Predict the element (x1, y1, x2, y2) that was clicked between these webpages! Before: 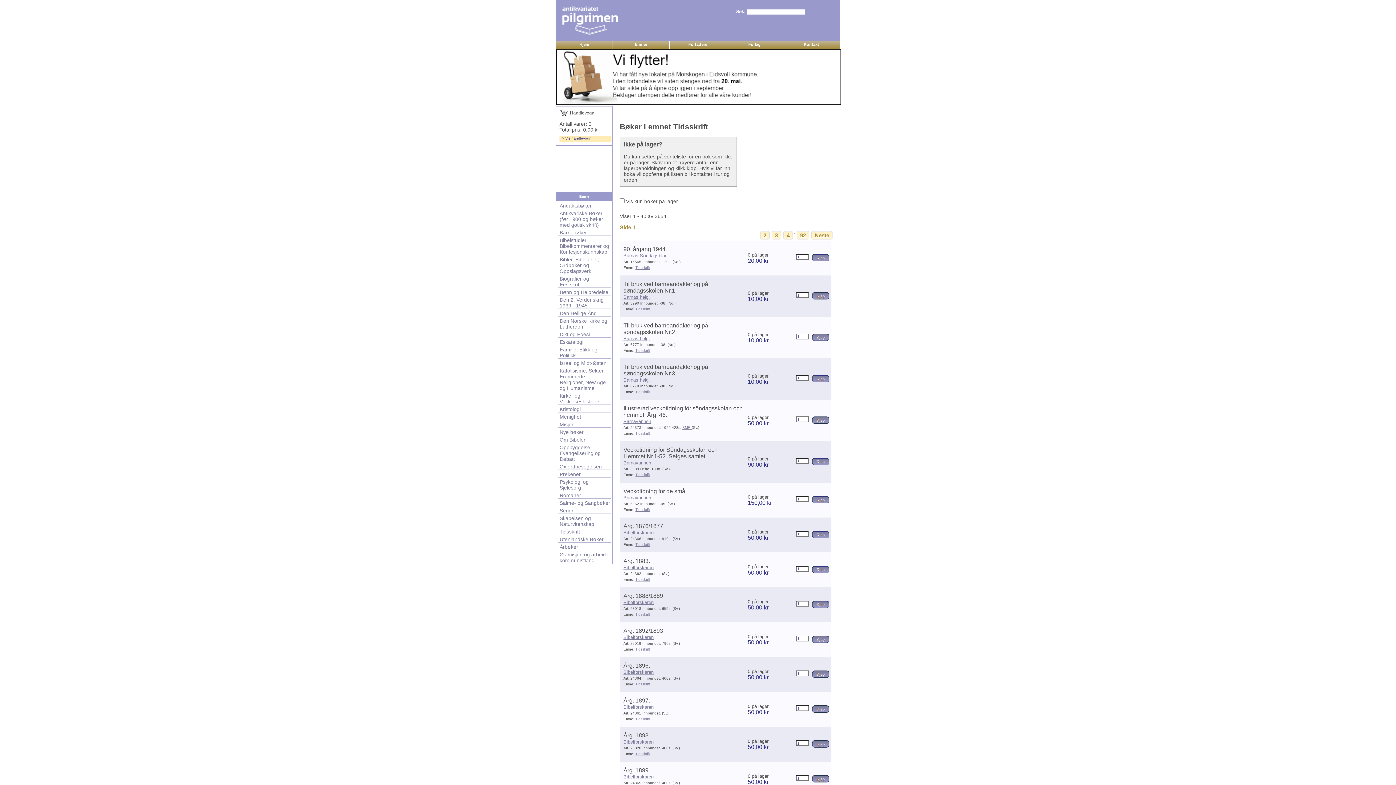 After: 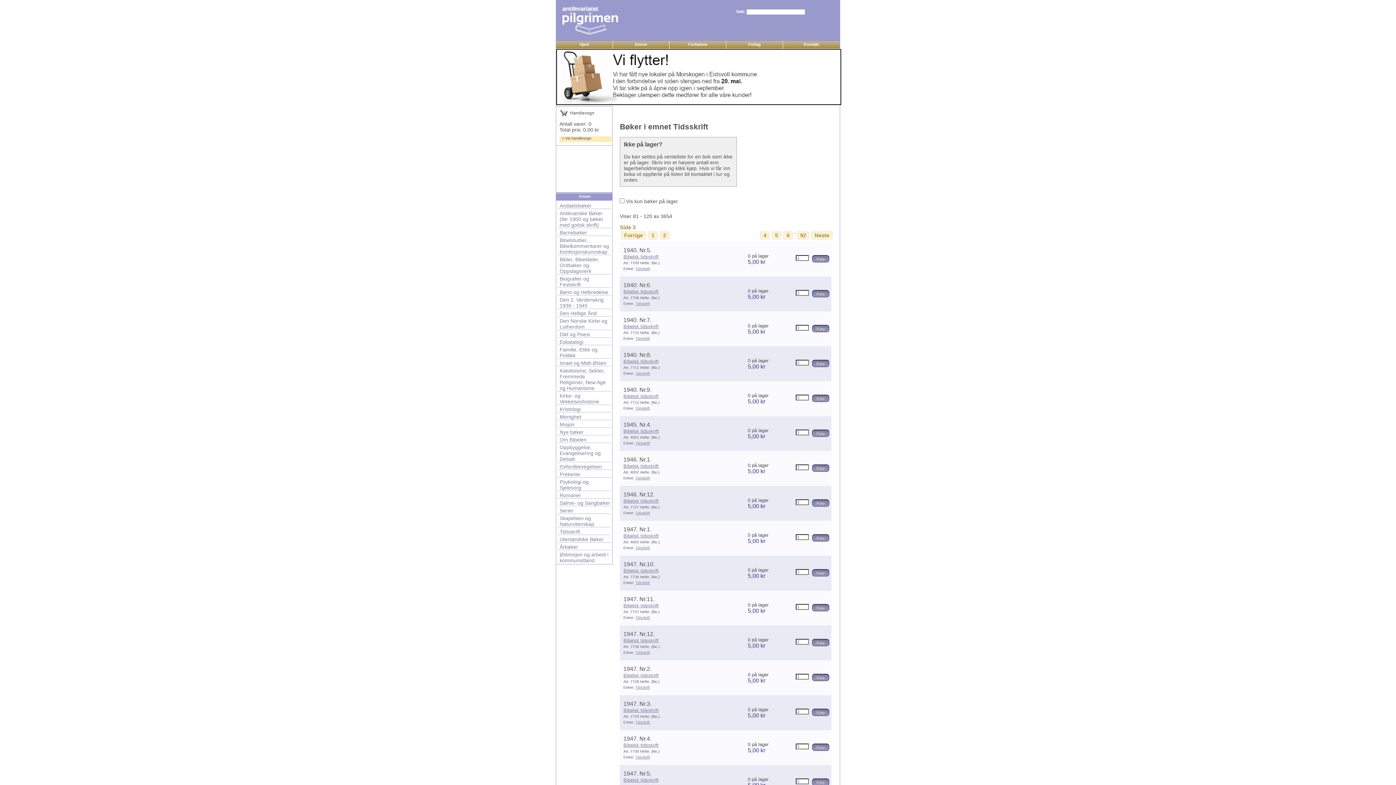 Action: bbox: (772, 231, 781, 239) label: 3